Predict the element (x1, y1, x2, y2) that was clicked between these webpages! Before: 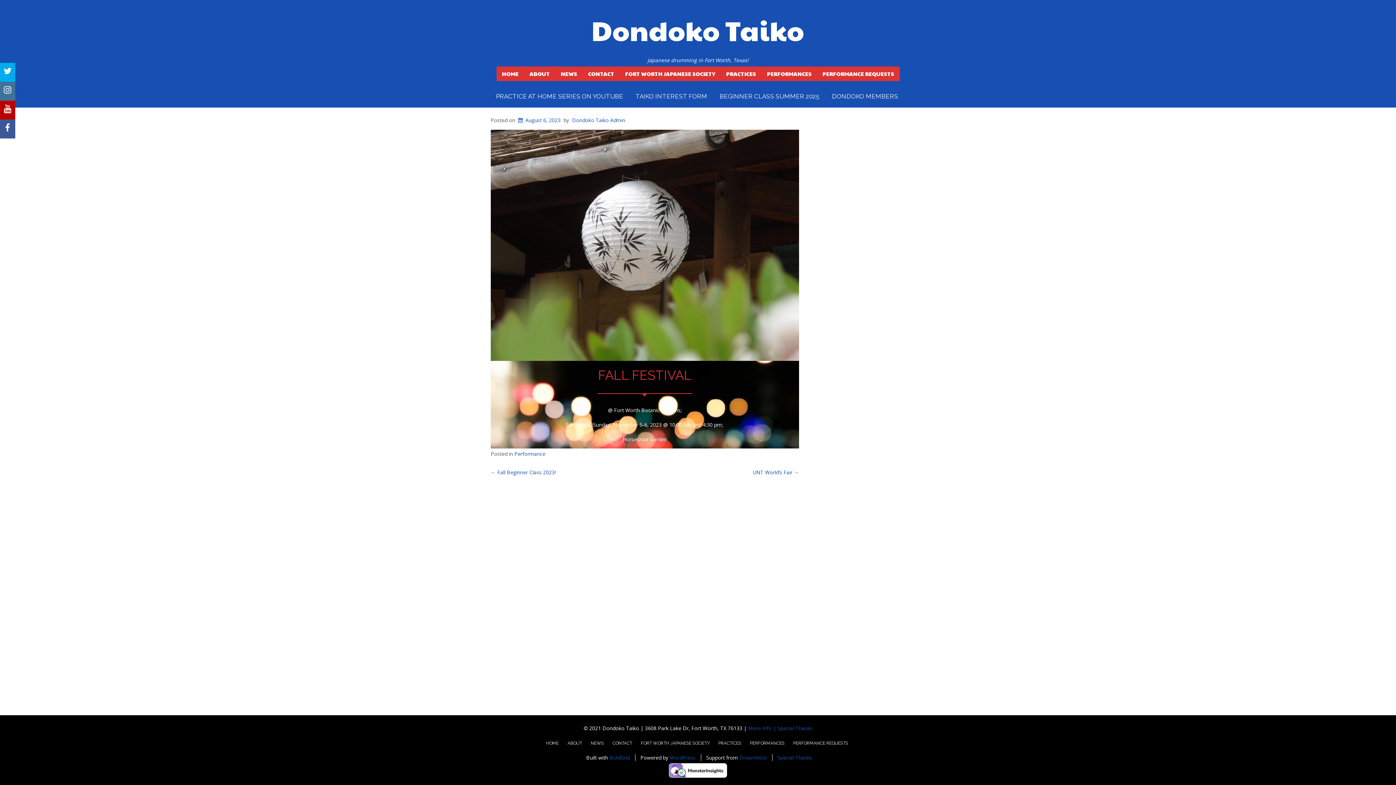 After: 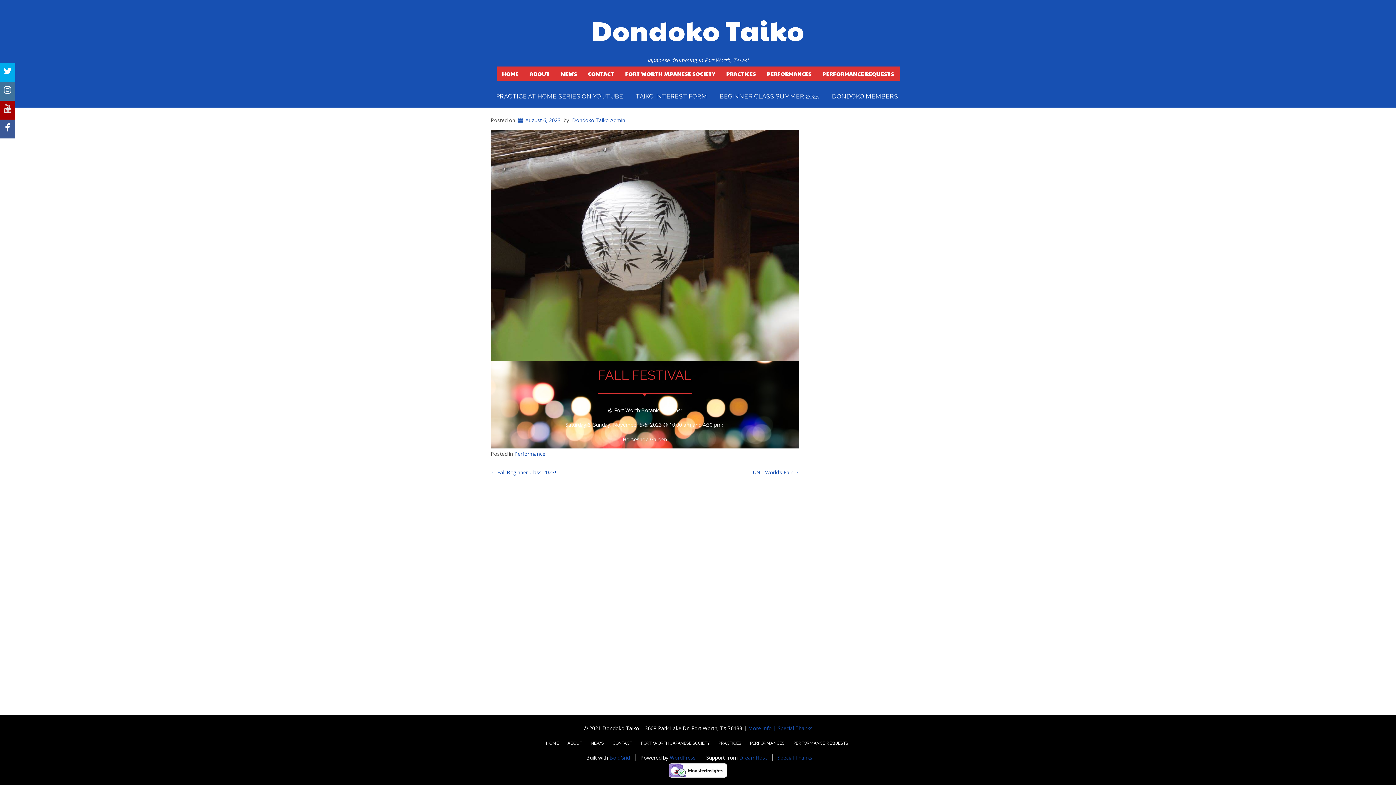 Action: bbox: (0, 100, 15, 119) label: YOUTUBE